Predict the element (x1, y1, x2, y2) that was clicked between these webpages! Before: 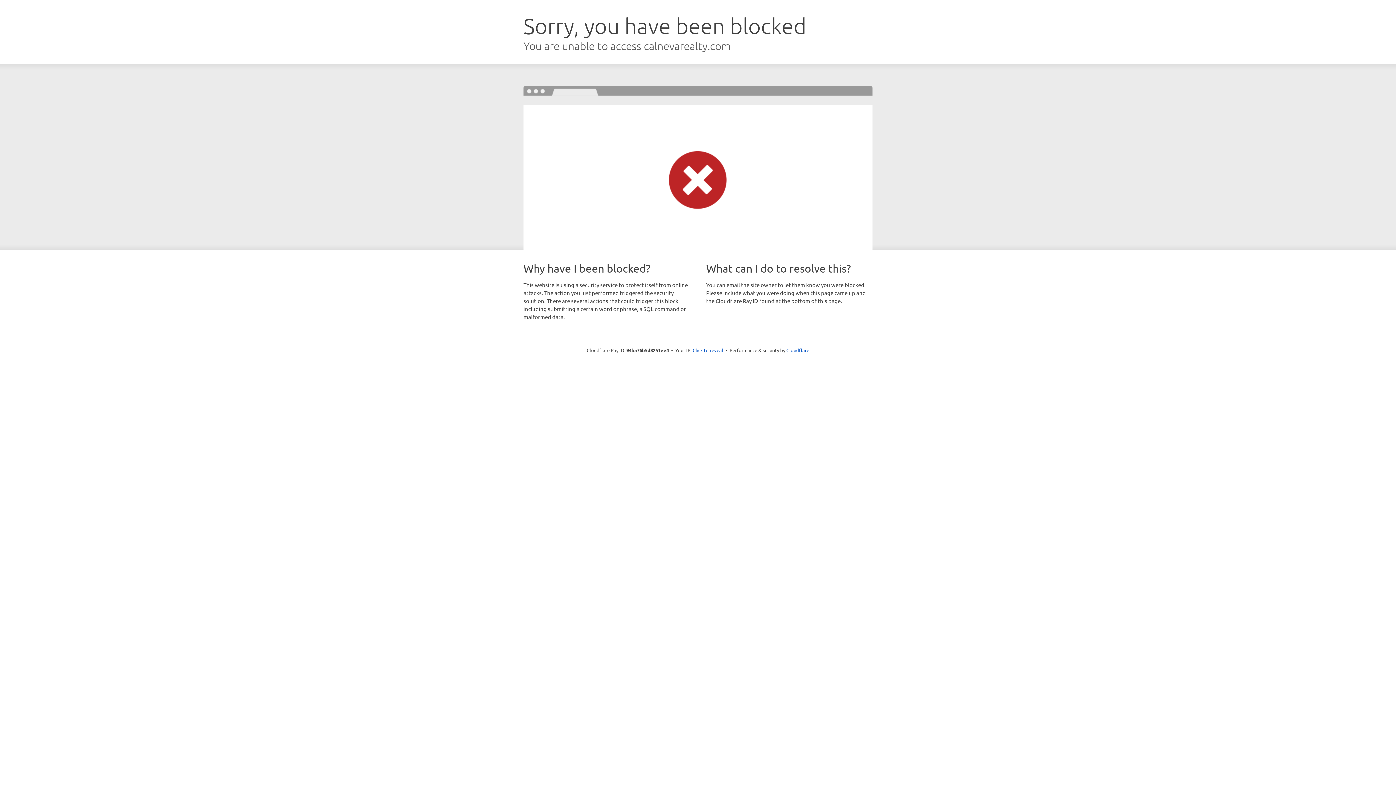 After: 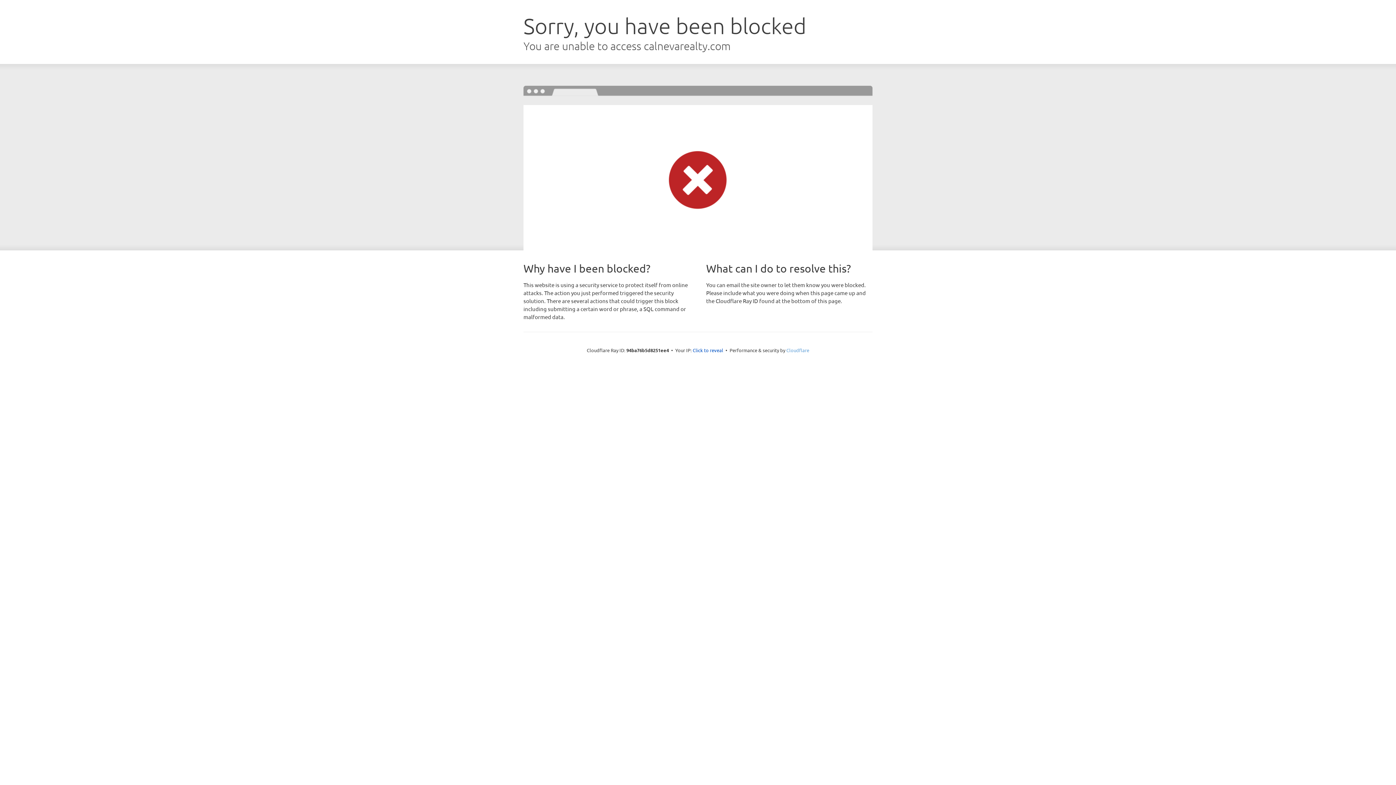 Action: label: Cloudflare bbox: (786, 347, 809, 353)